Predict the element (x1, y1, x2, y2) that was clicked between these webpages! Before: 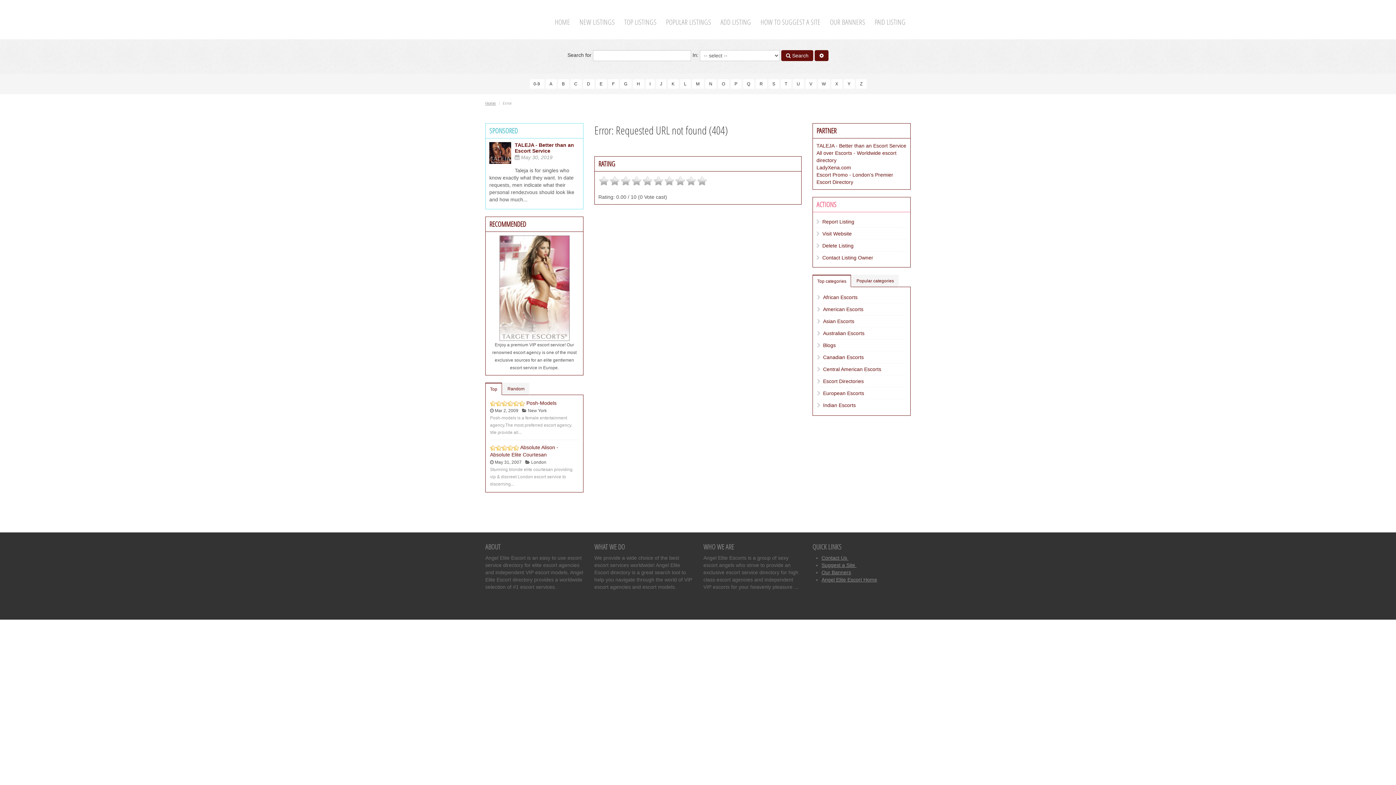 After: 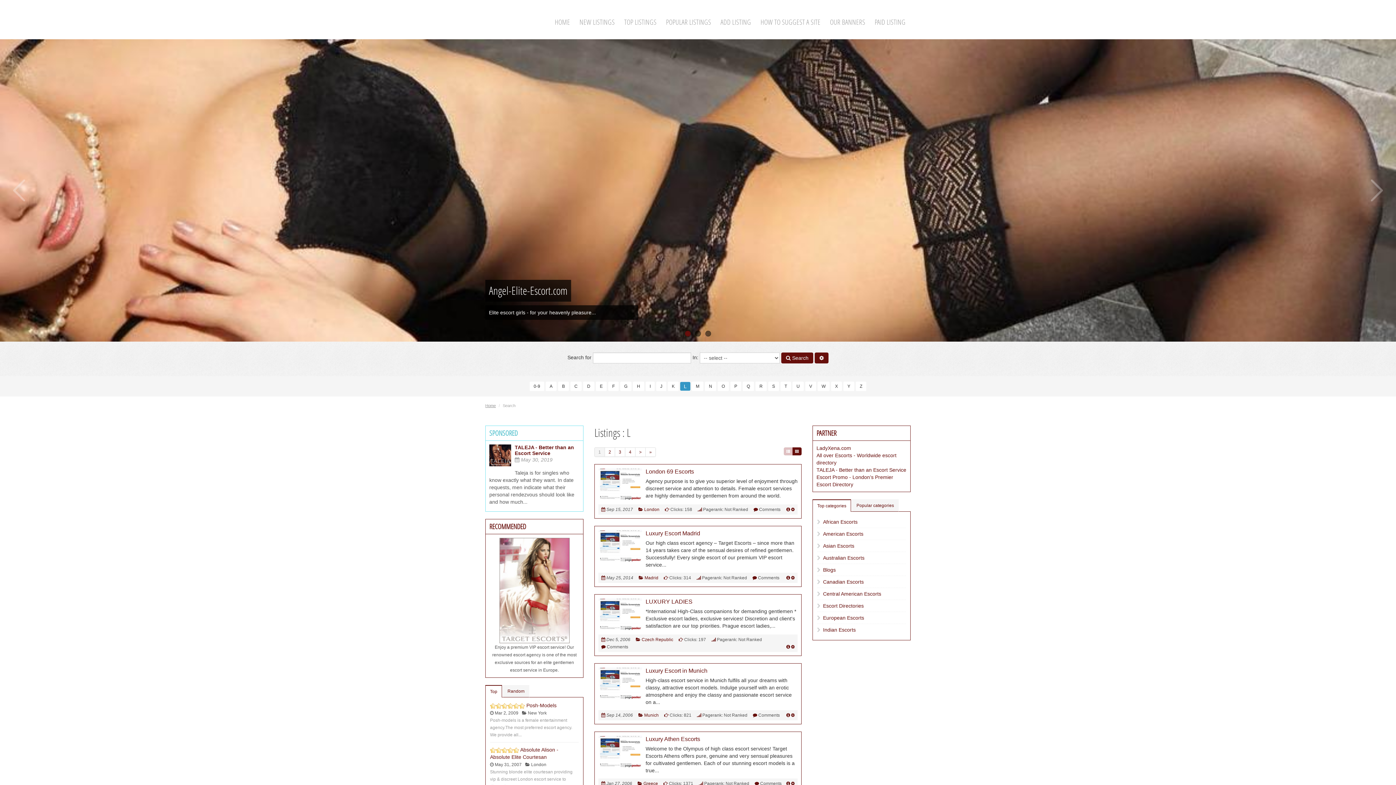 Action: bbox: (680, 79, 690, 88) label: L